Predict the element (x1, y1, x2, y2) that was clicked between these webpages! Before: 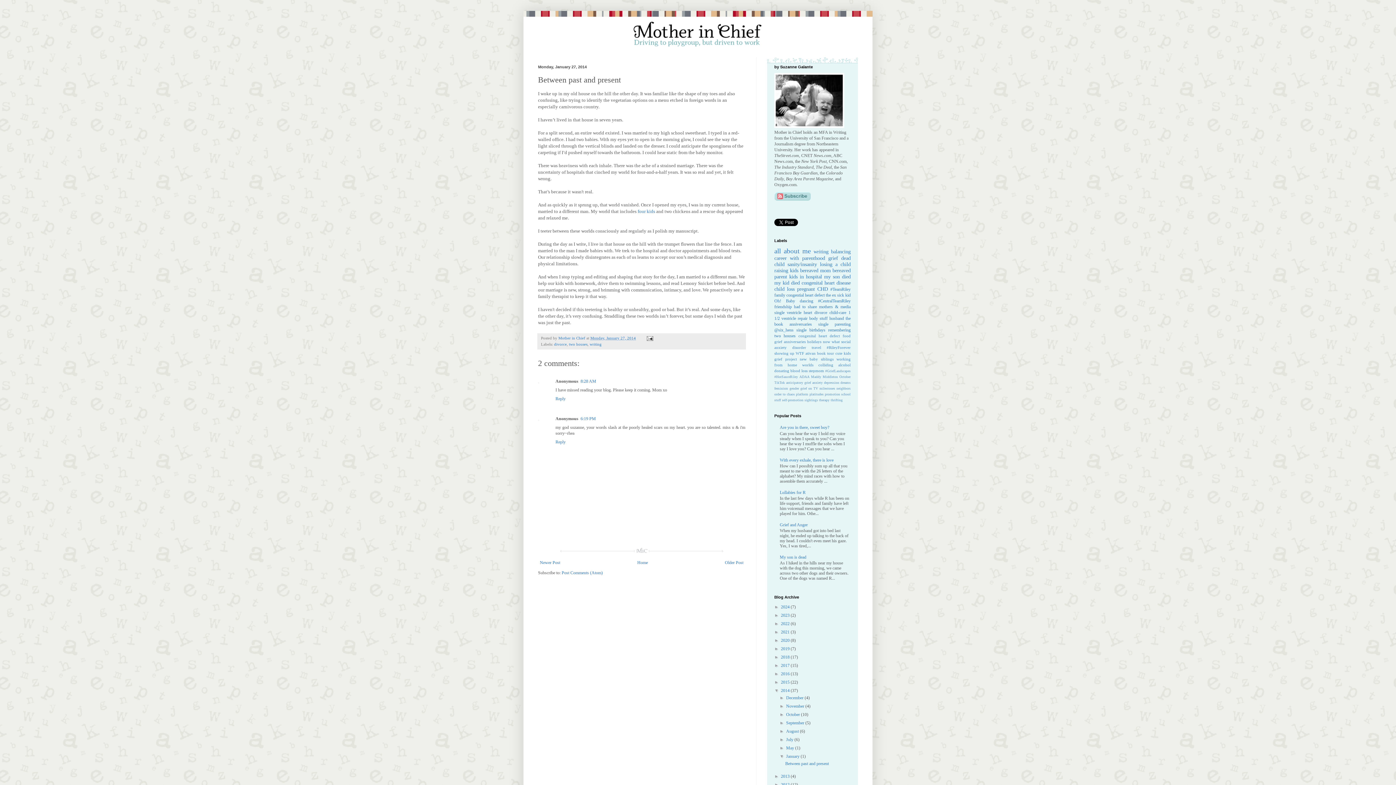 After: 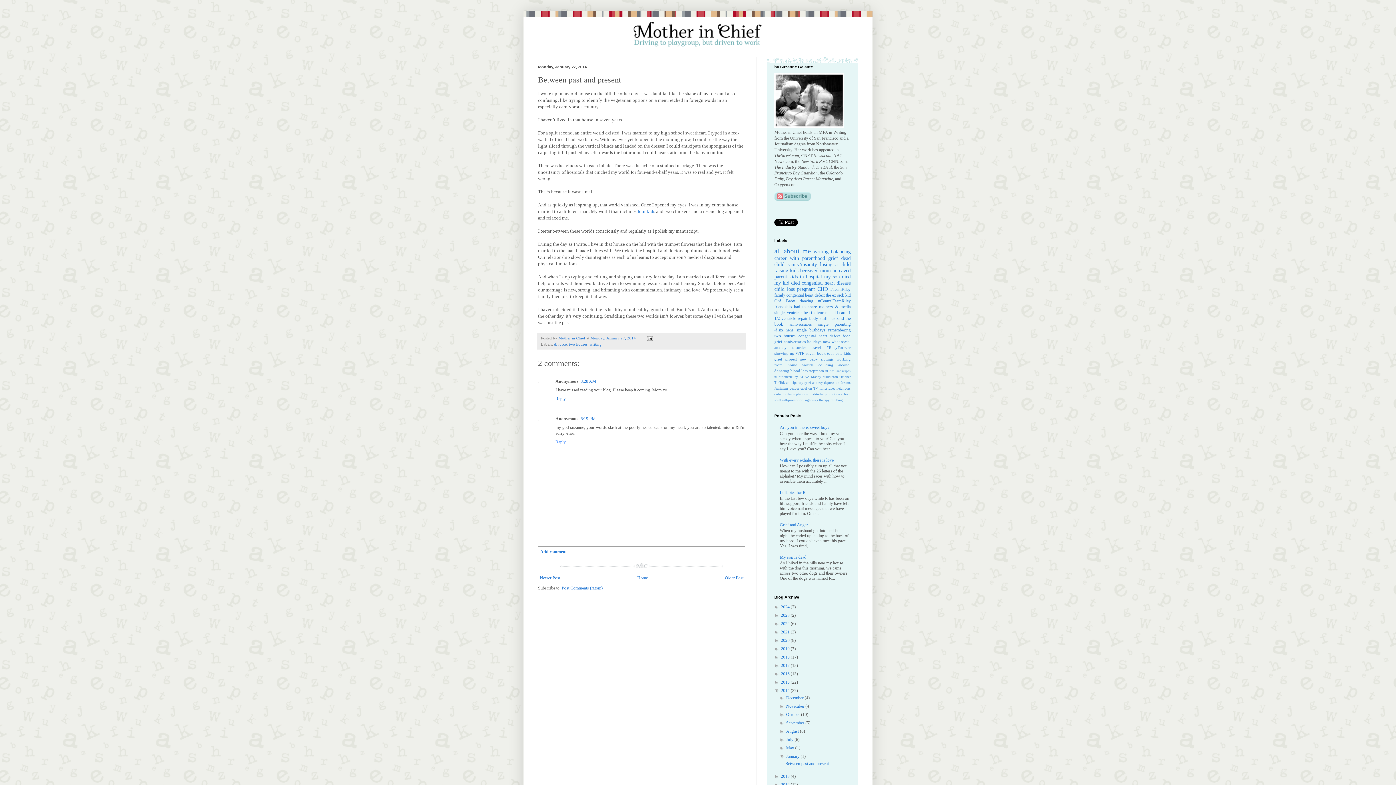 Action: label: Reply bbox: (555, 437, 567, 444)